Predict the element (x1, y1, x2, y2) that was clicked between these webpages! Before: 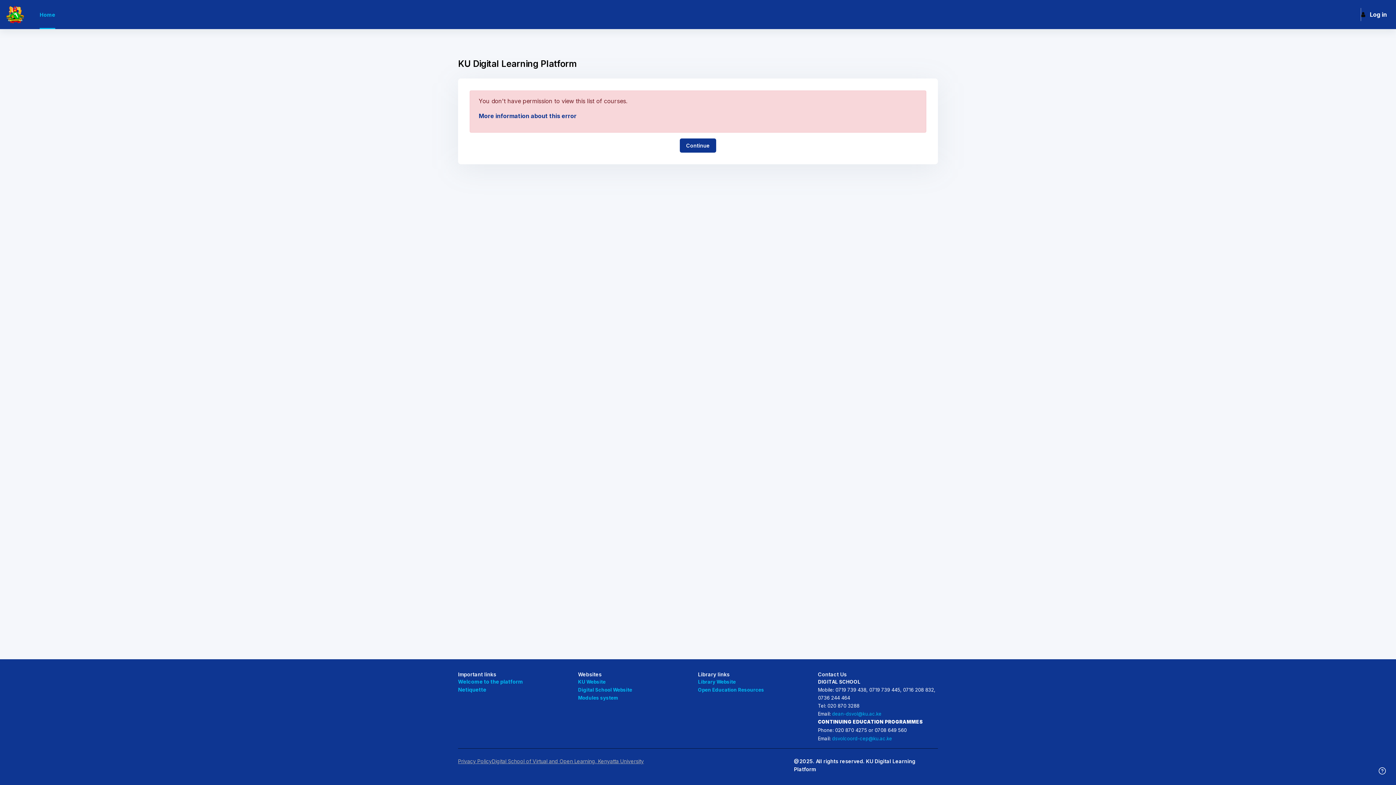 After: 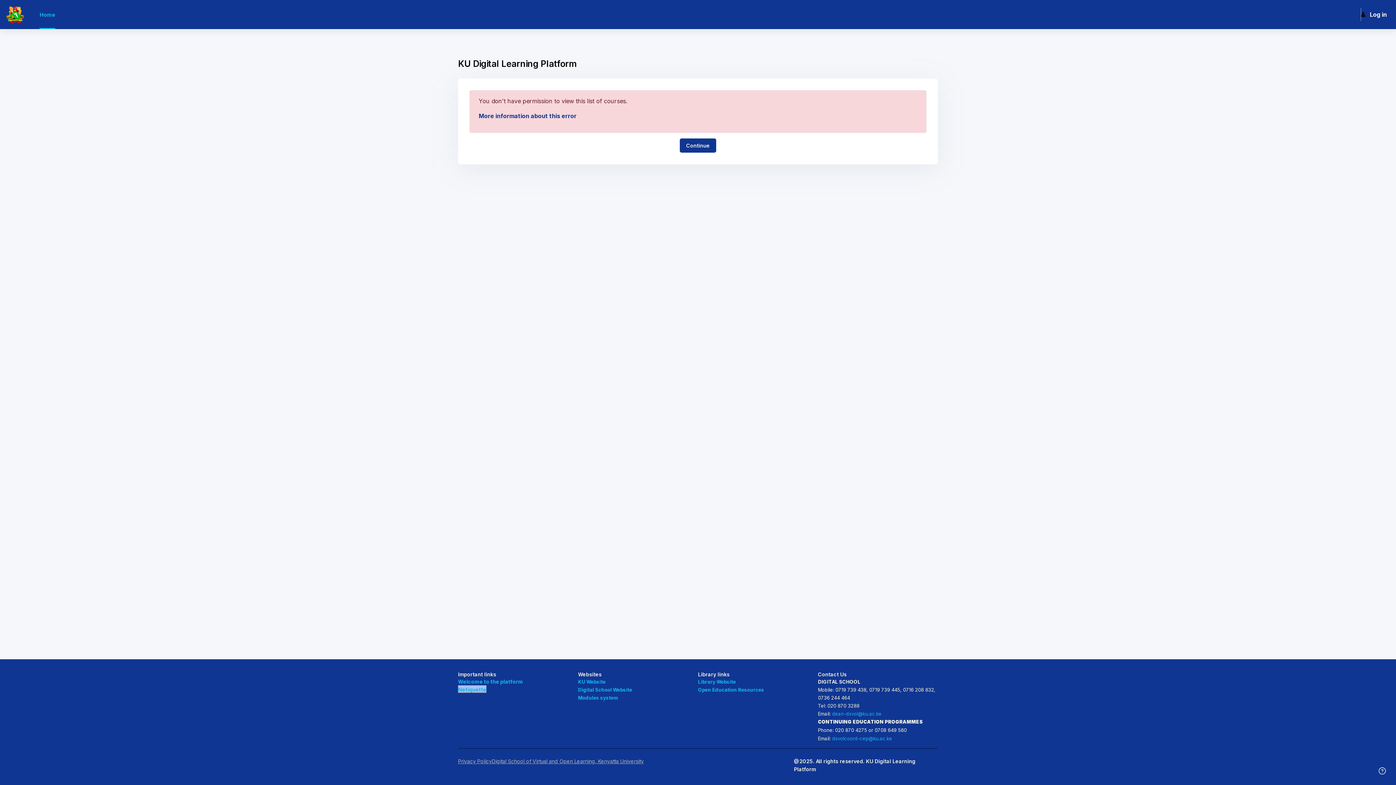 Action: bbox: (458, 686, 486, 693) label: Netiquette